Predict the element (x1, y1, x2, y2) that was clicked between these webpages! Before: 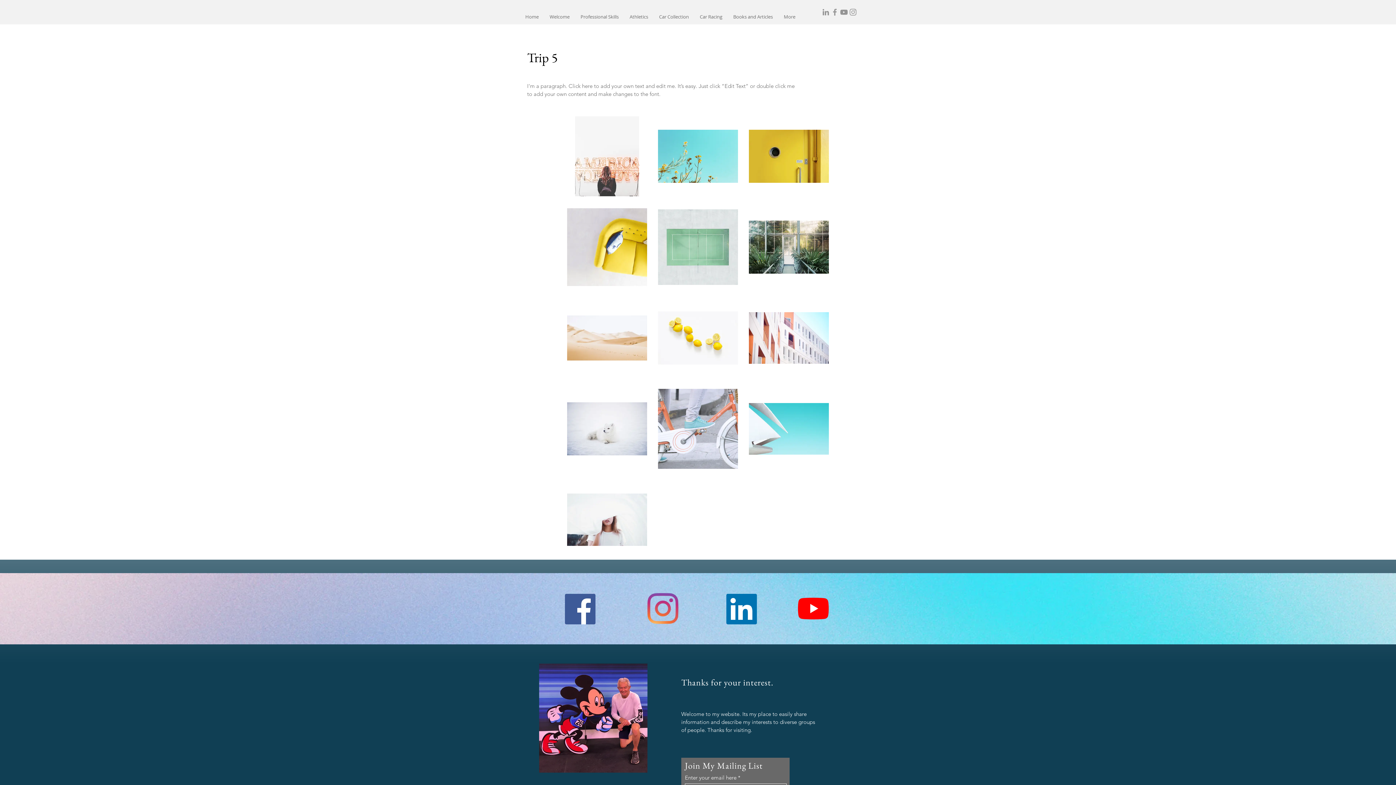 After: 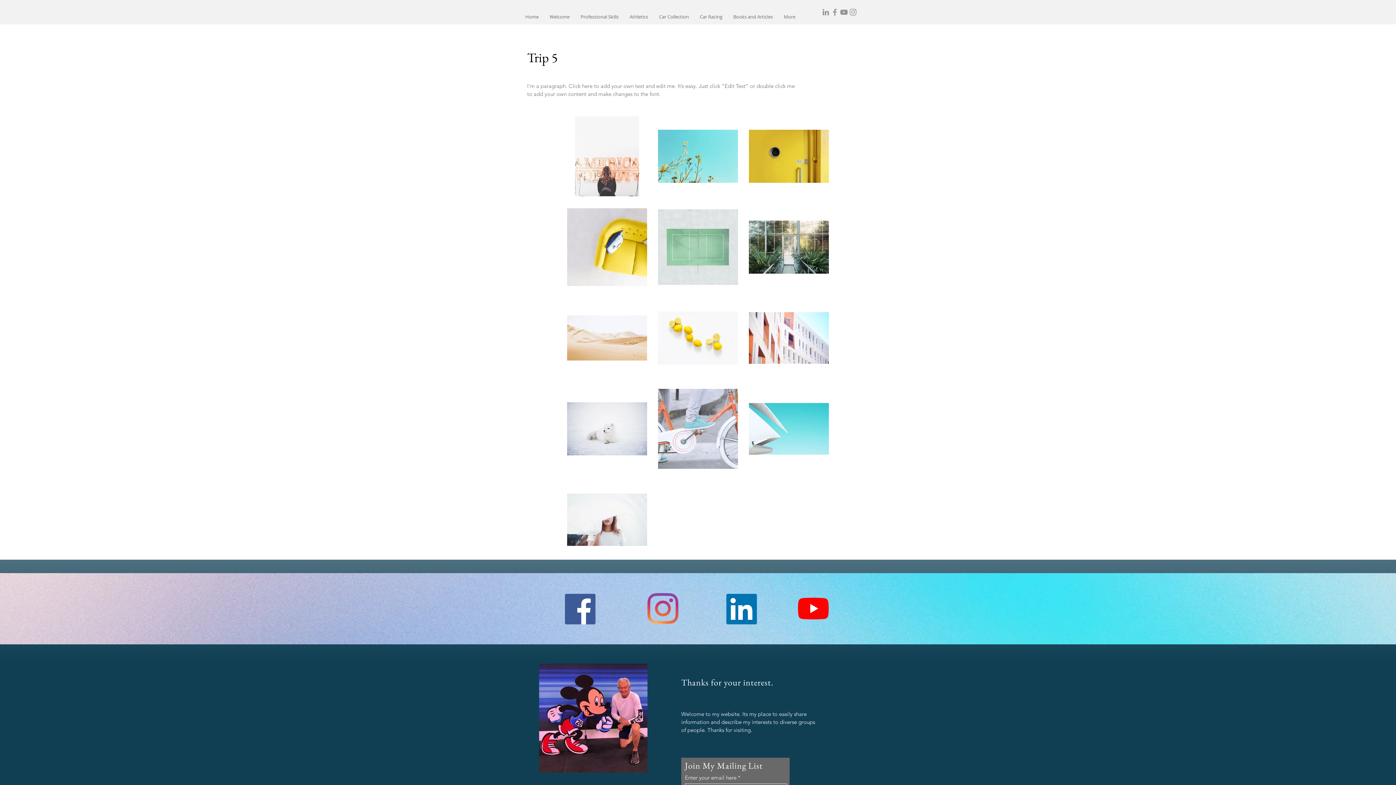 Action: label: YouTube bbox: (798, 593, 829, 624)